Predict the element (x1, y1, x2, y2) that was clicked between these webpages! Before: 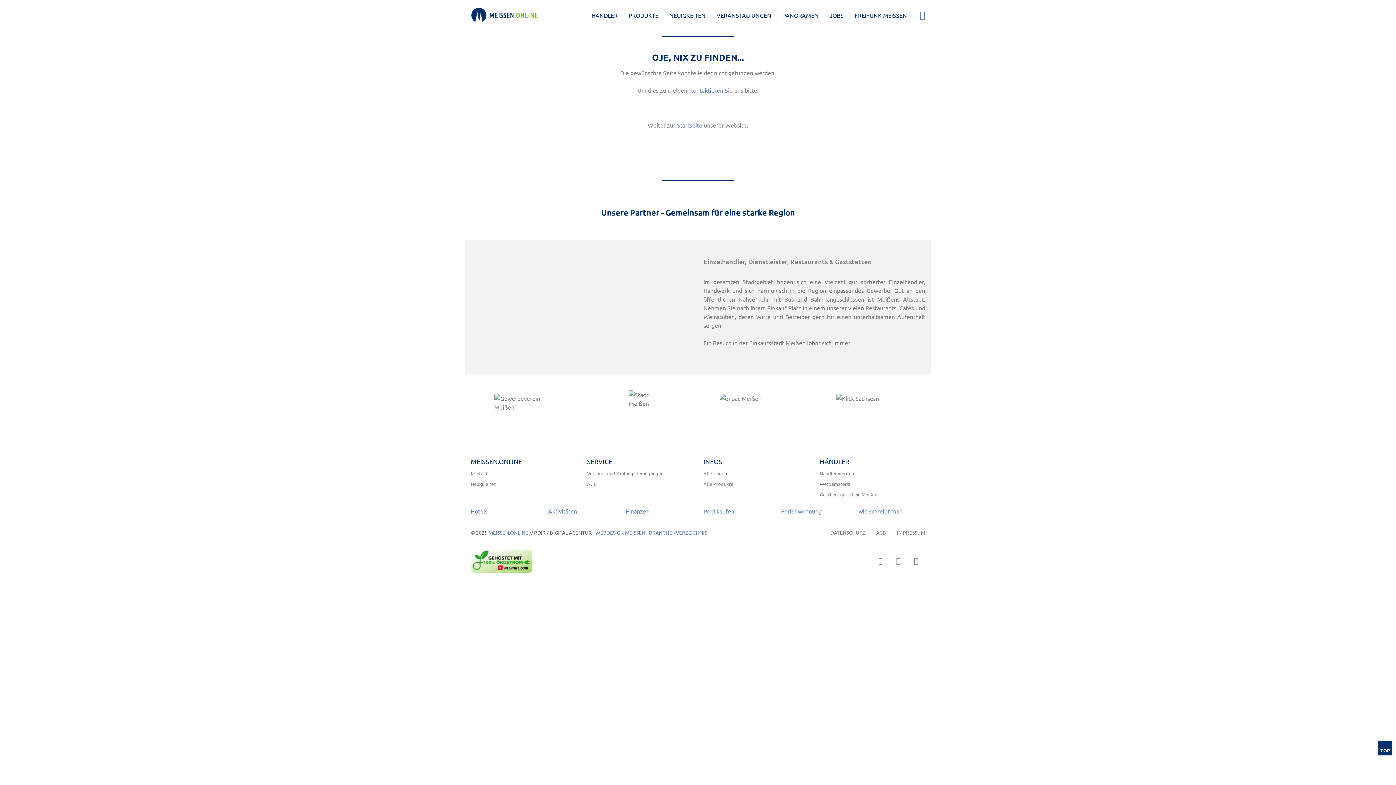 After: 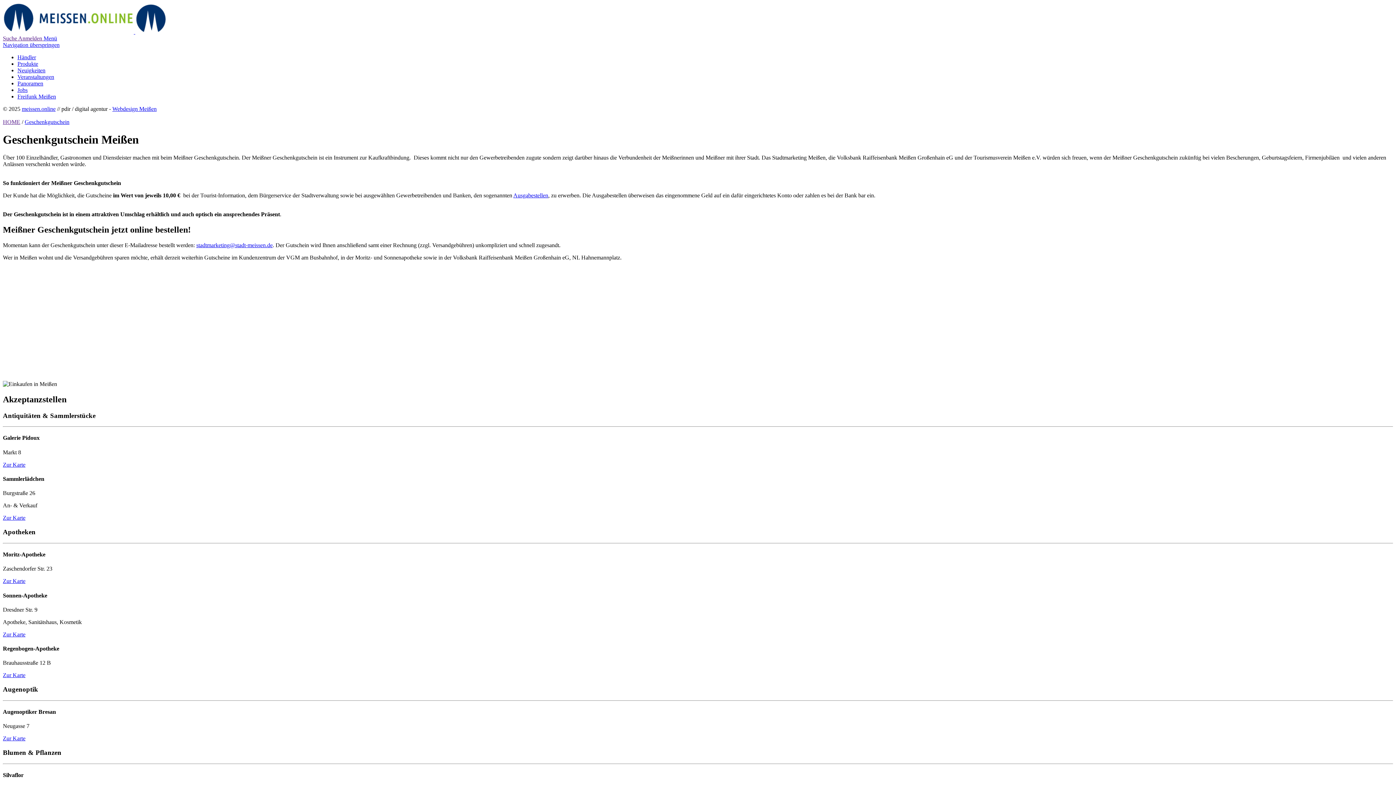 Action: bbox: (820, 491, 877, 497) label: Geschenkgutschein Meißen